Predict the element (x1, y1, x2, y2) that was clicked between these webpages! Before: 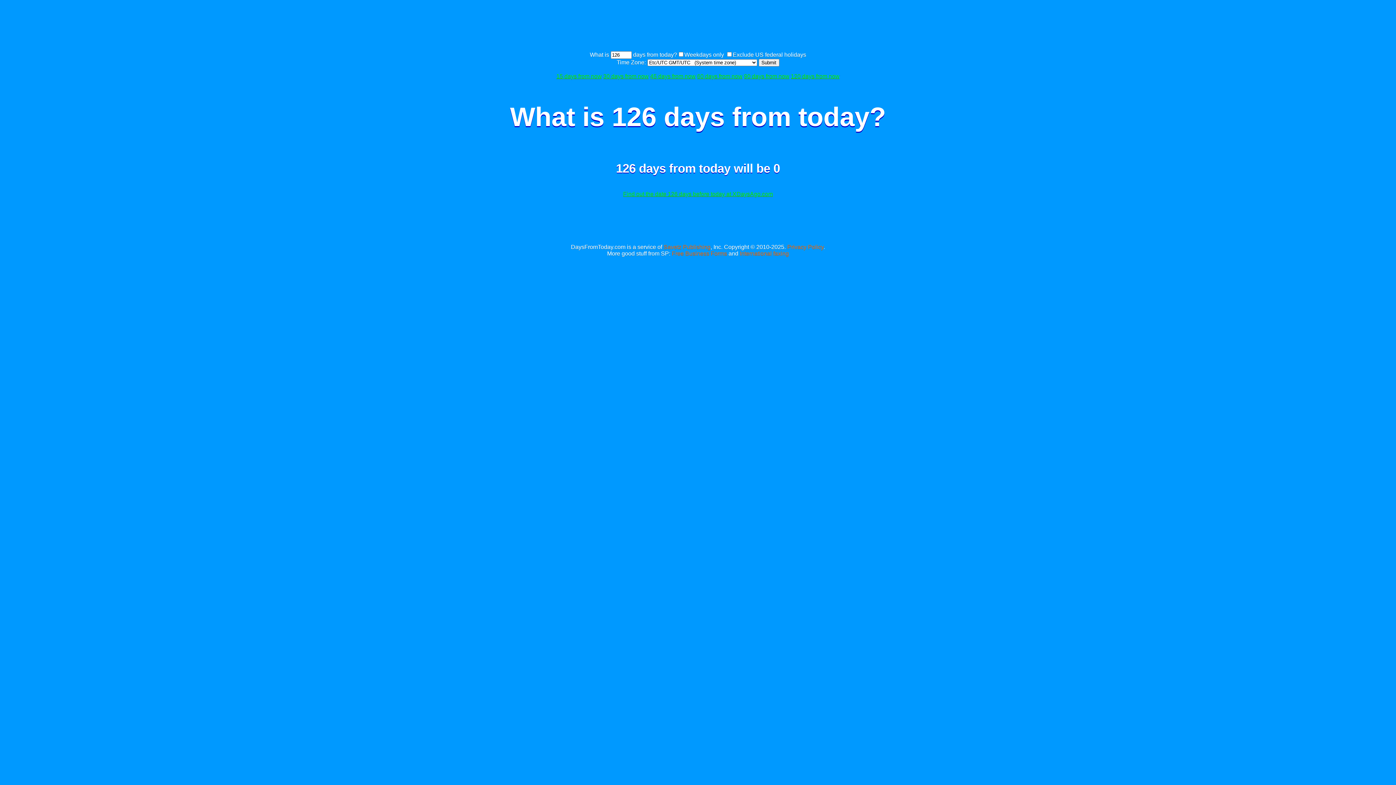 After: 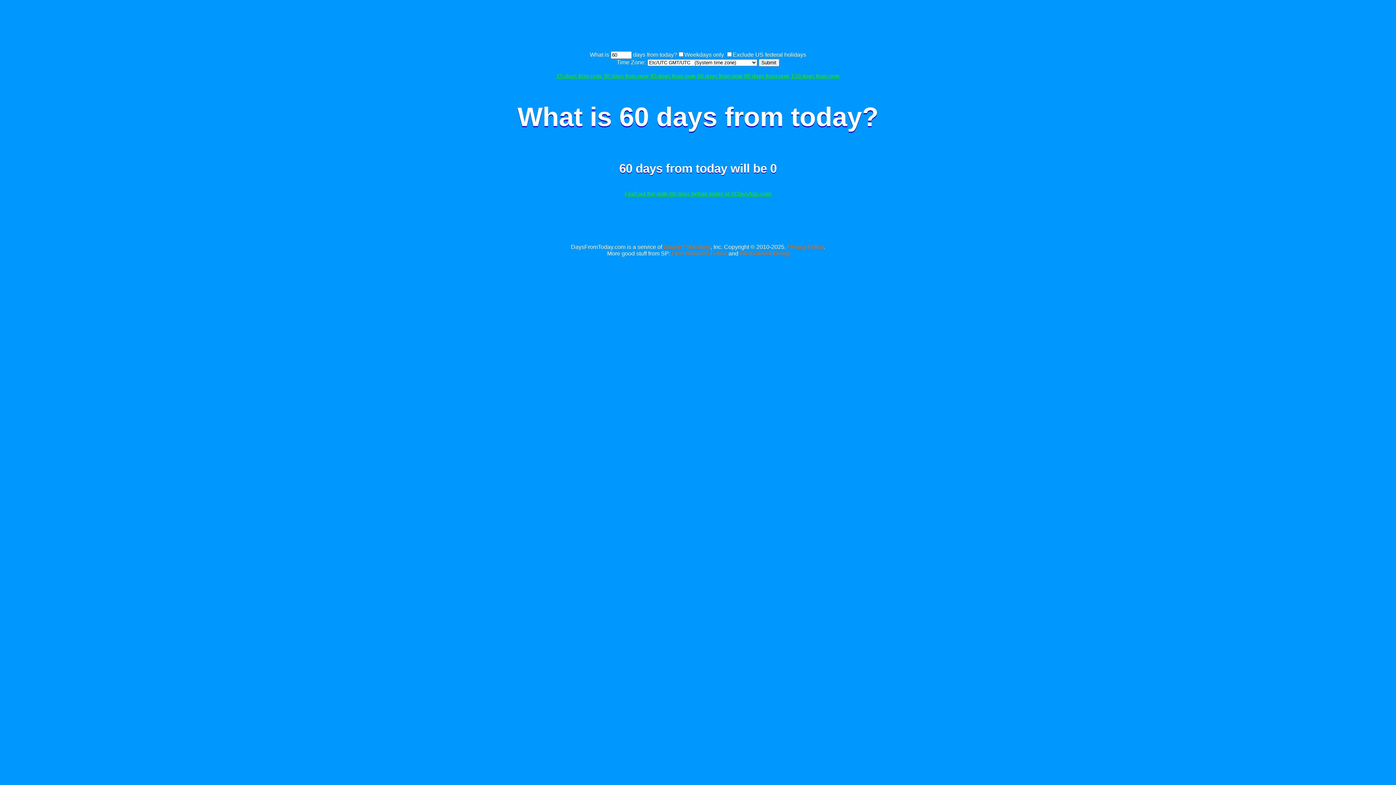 Action: label: 60 days from now bbox: (697, 73, 742, 79)